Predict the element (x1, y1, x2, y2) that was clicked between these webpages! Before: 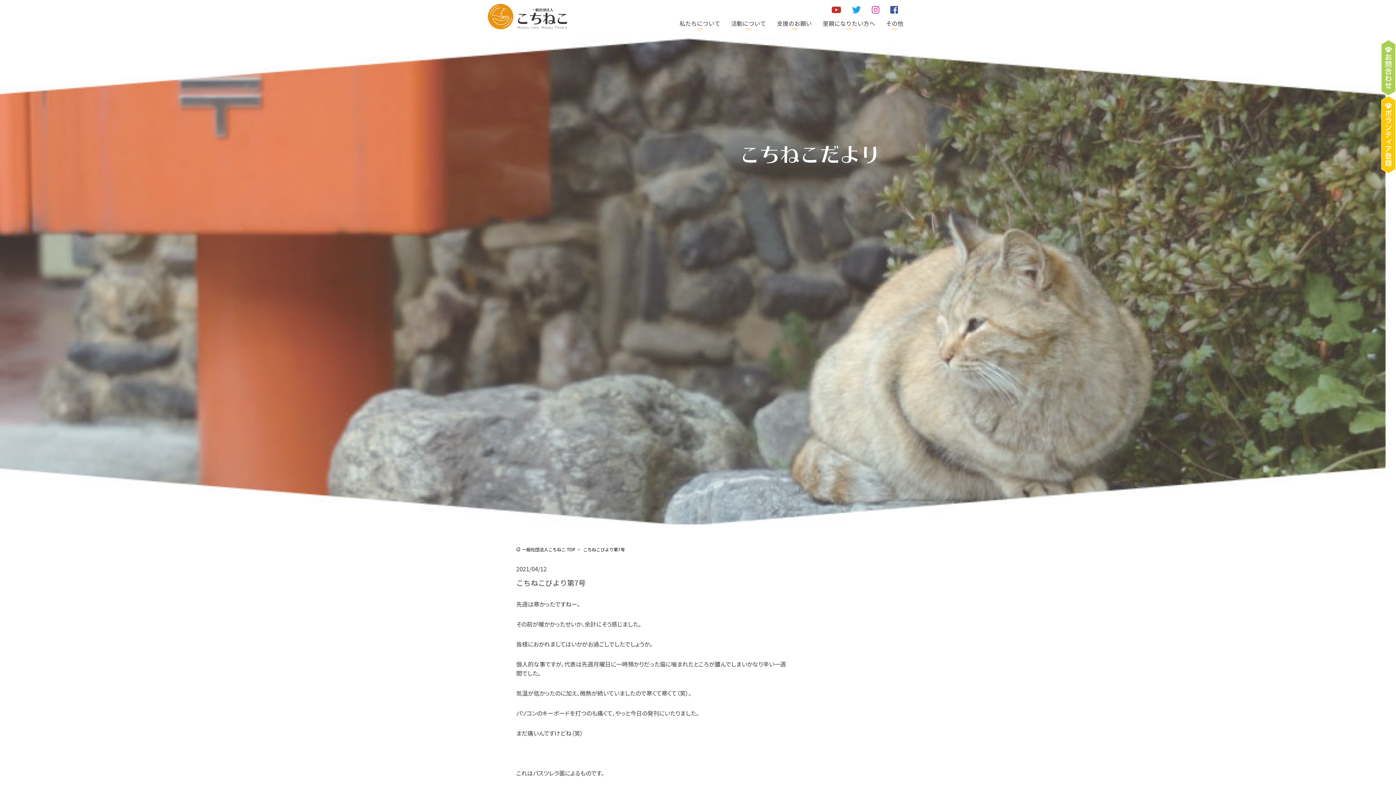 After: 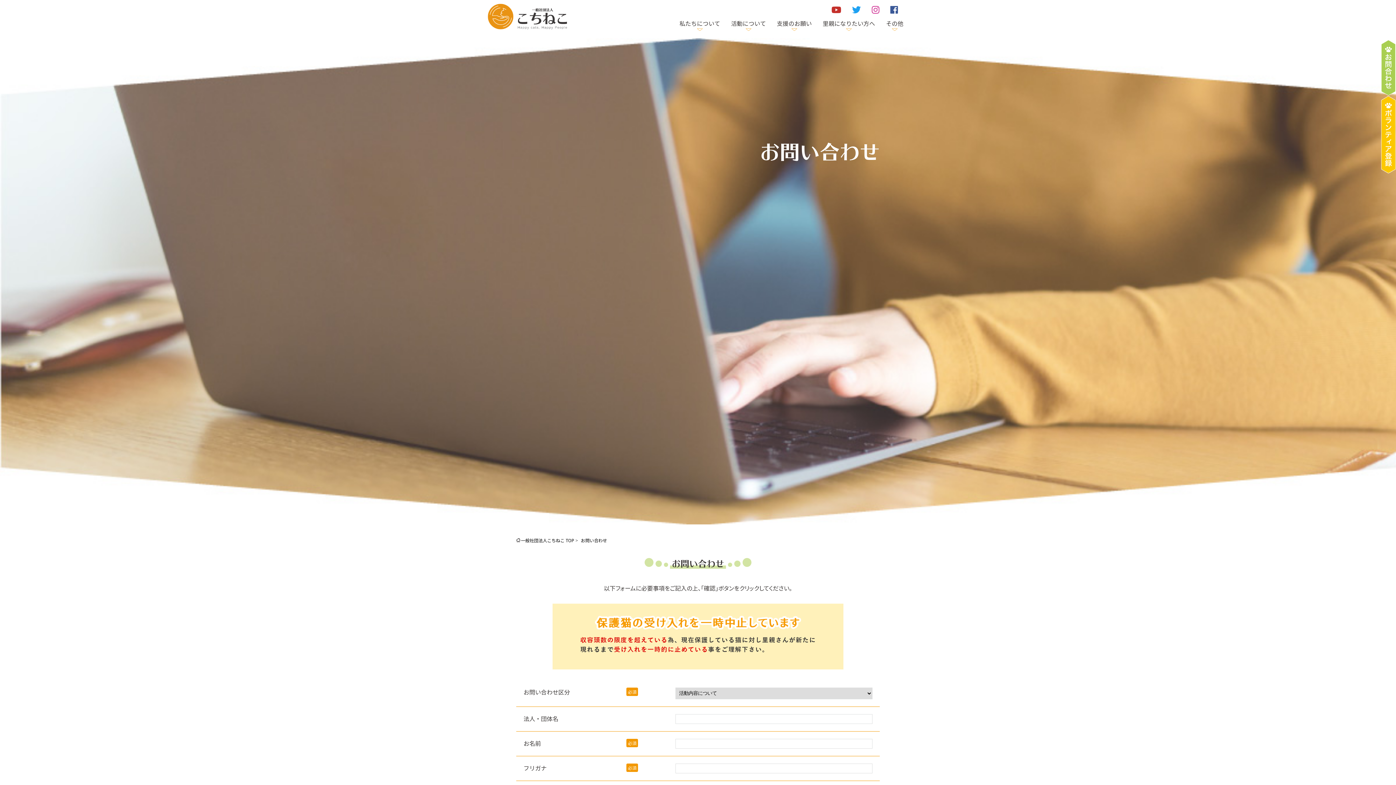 Action: bbox: (1381, 40, 1396, 95)